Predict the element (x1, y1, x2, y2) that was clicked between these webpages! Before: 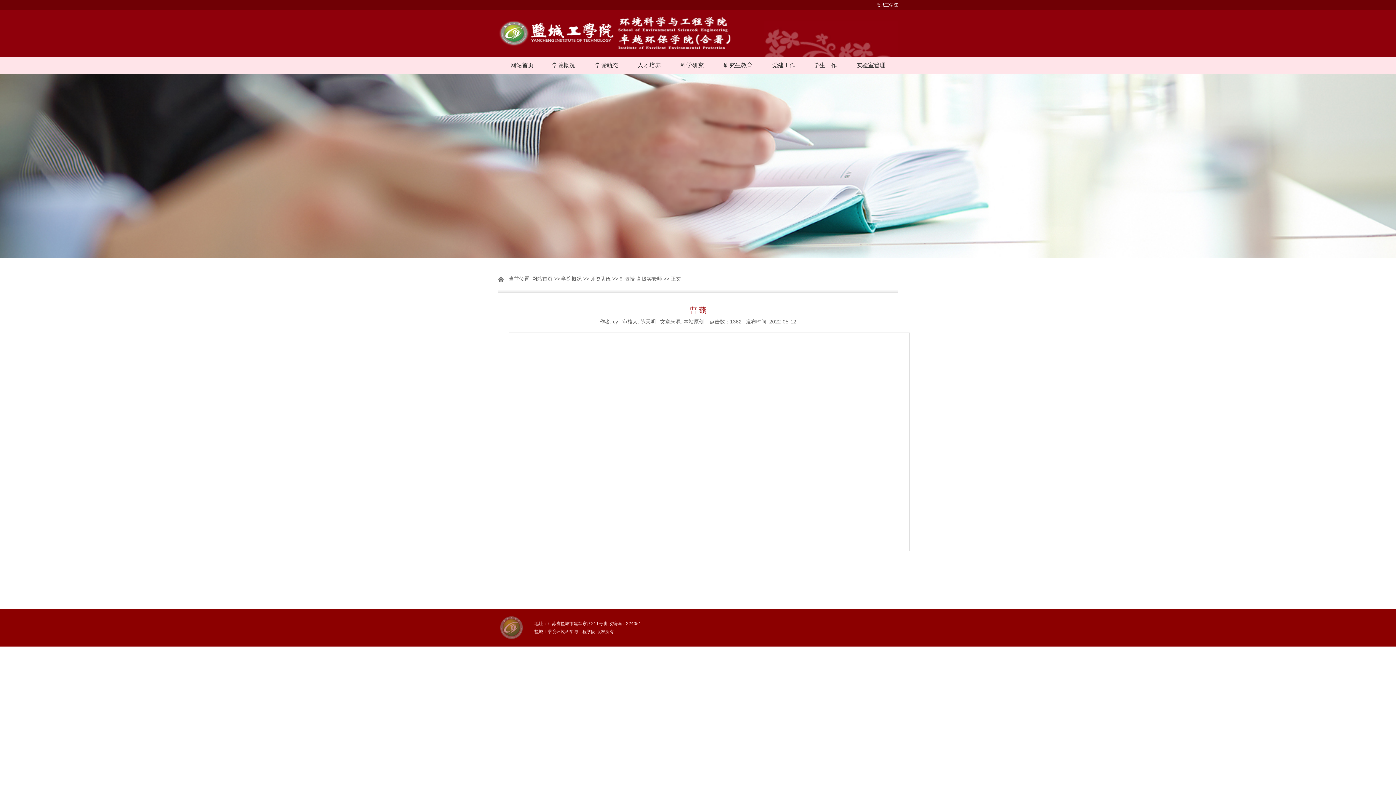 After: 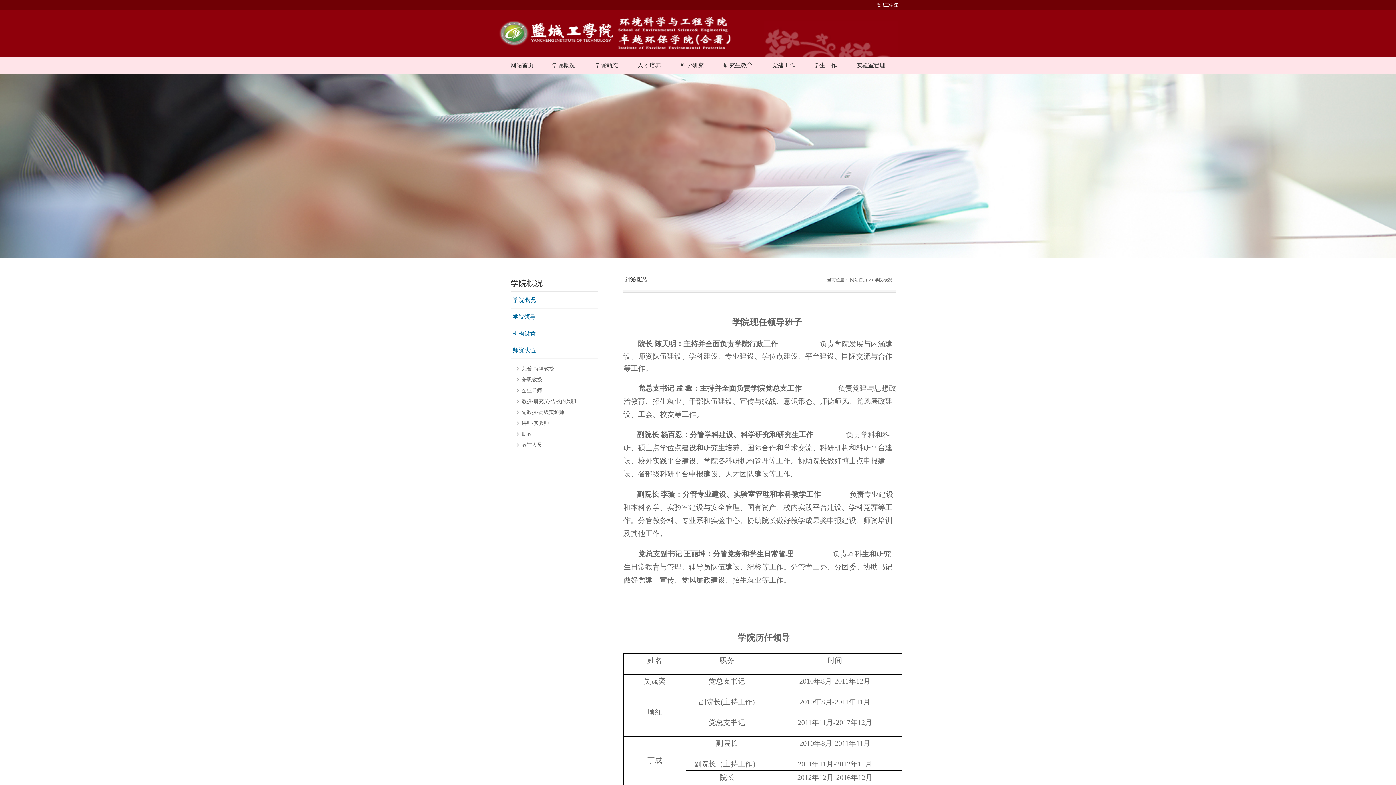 Action: bbox: (561, 276, 581, 281) label: 学院概况